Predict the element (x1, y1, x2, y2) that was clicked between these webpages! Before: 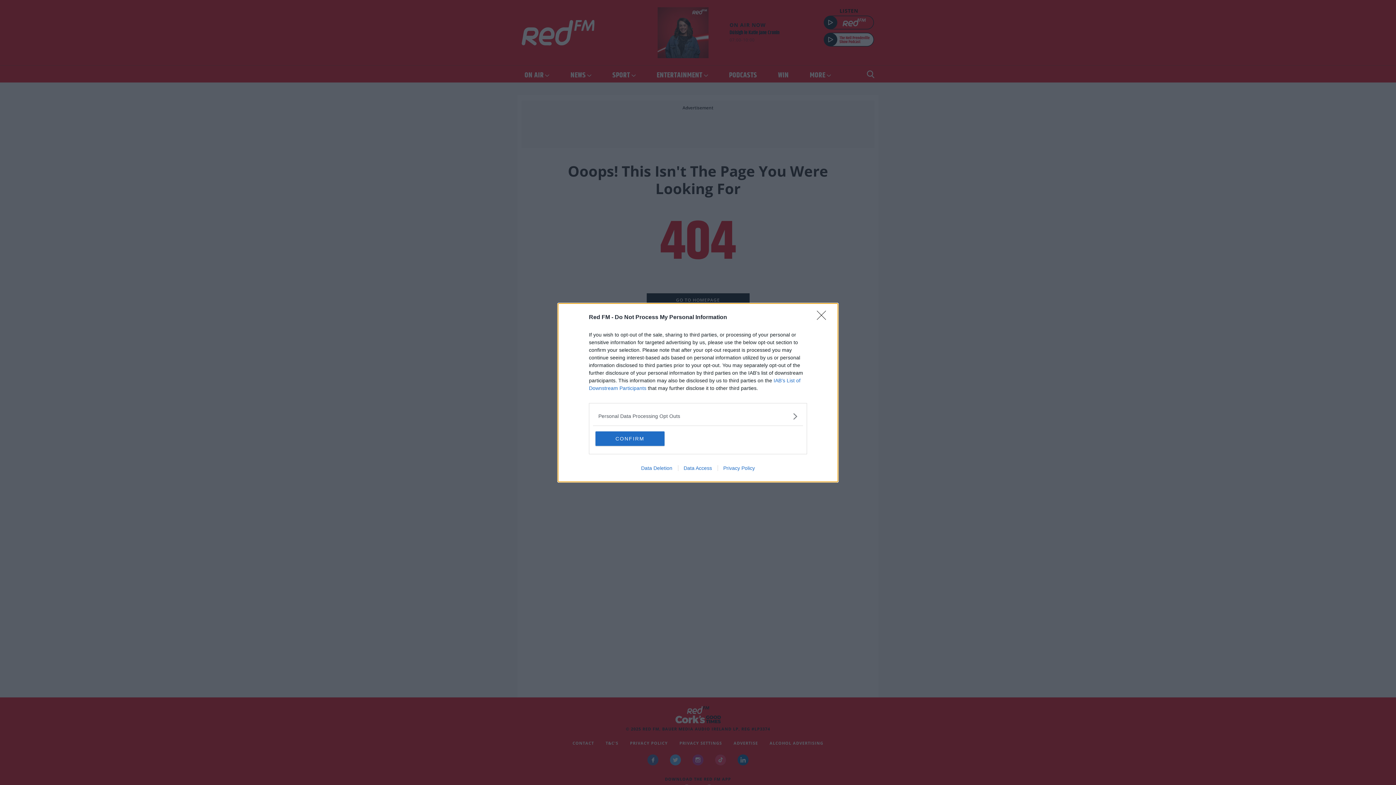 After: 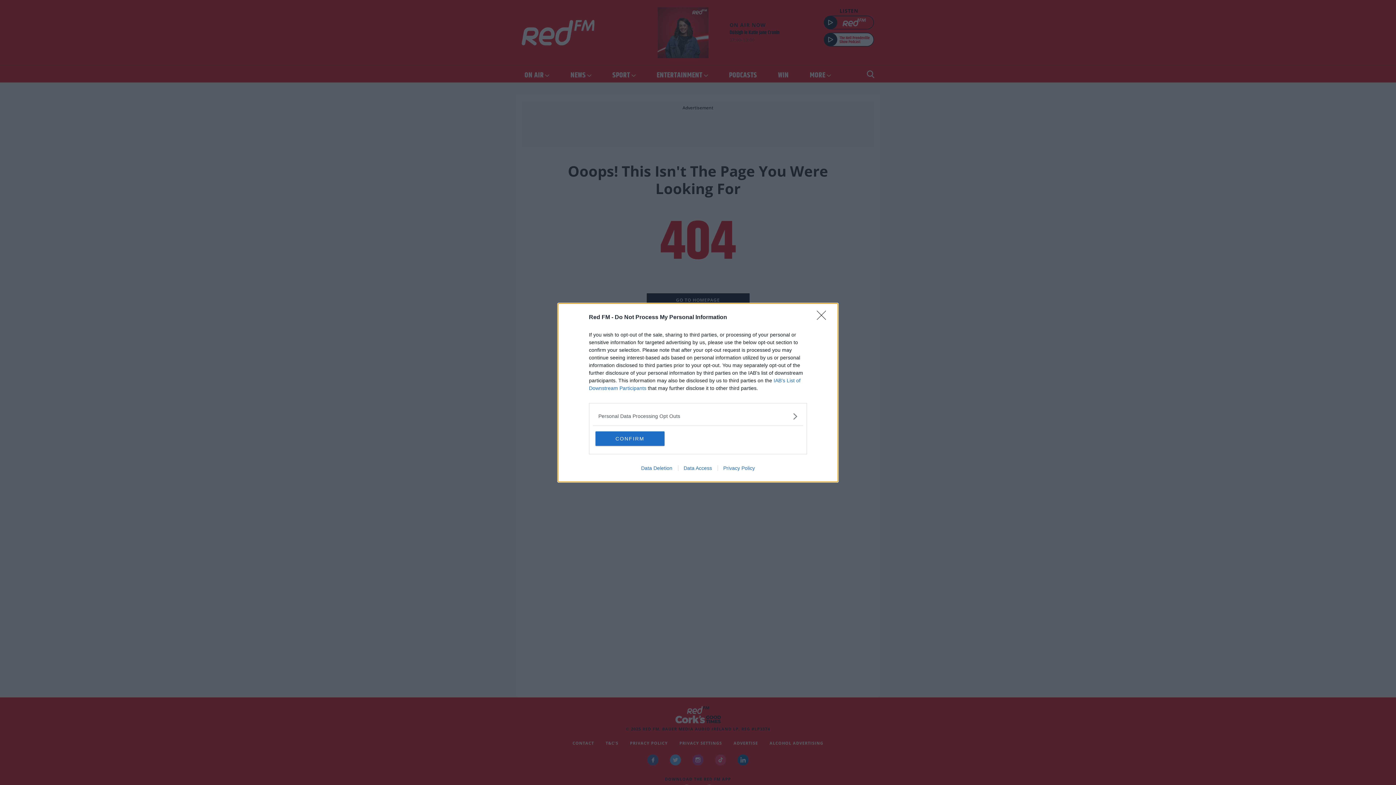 Action: bbox: (717, 465, 760, 471) label: Privacy Policy